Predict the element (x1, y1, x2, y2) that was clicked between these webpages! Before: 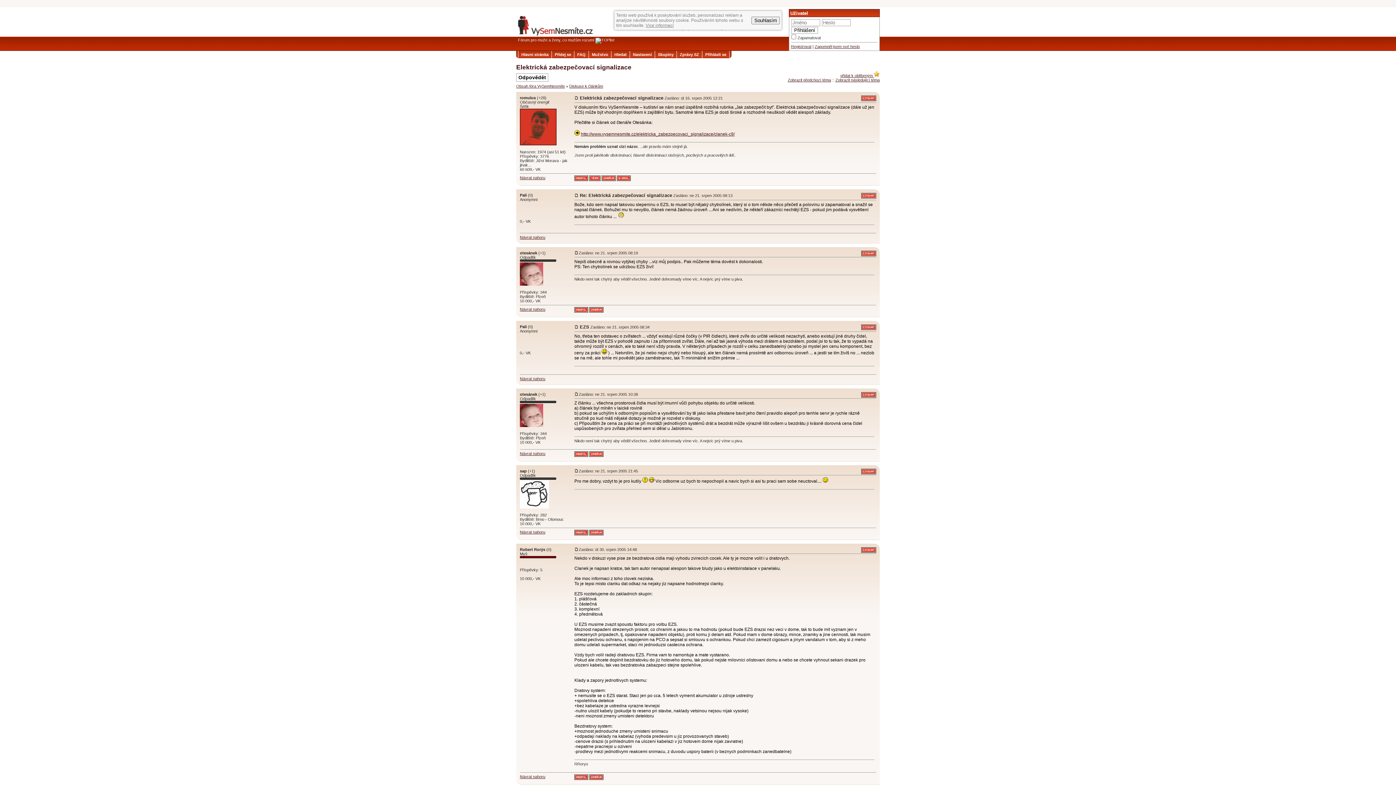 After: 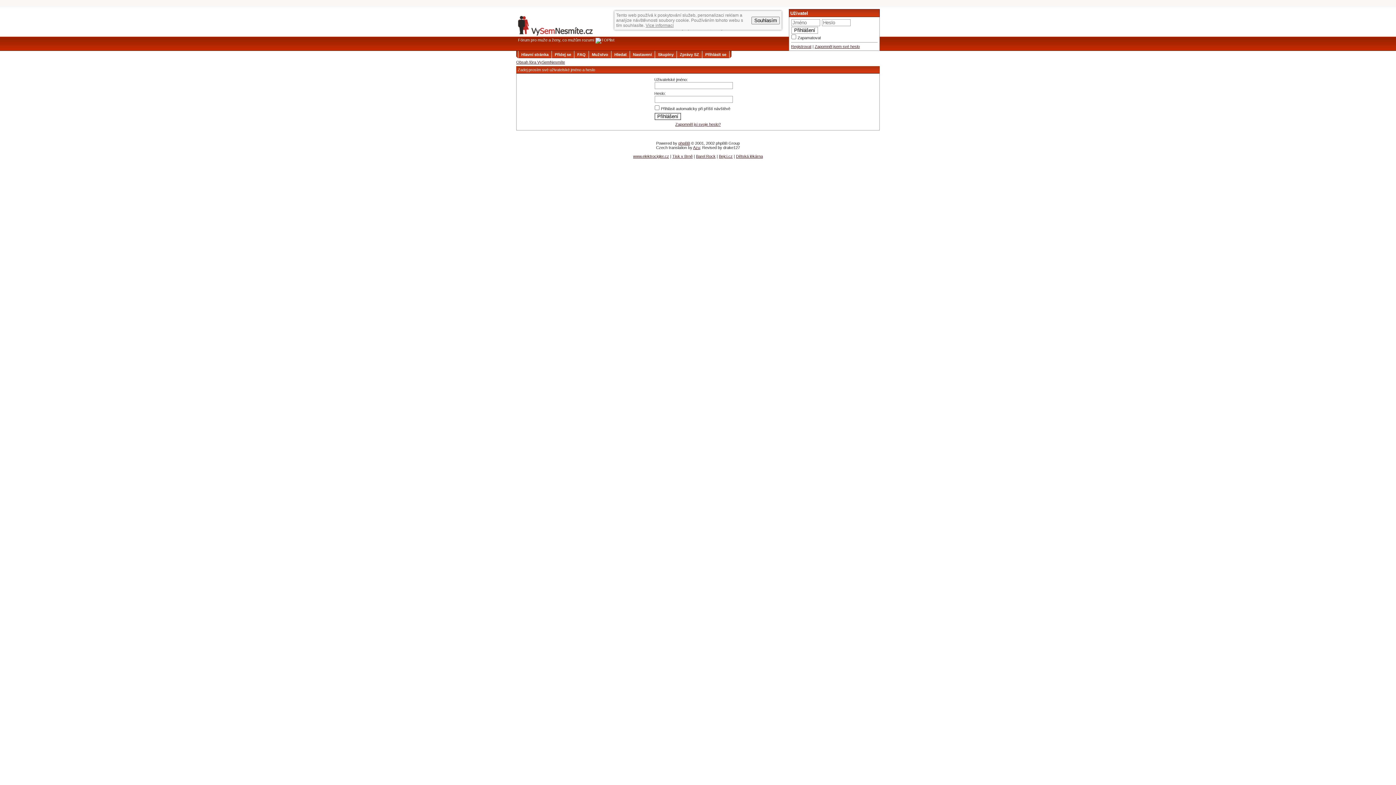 Action: bbox: (617, 177, 630, 181)